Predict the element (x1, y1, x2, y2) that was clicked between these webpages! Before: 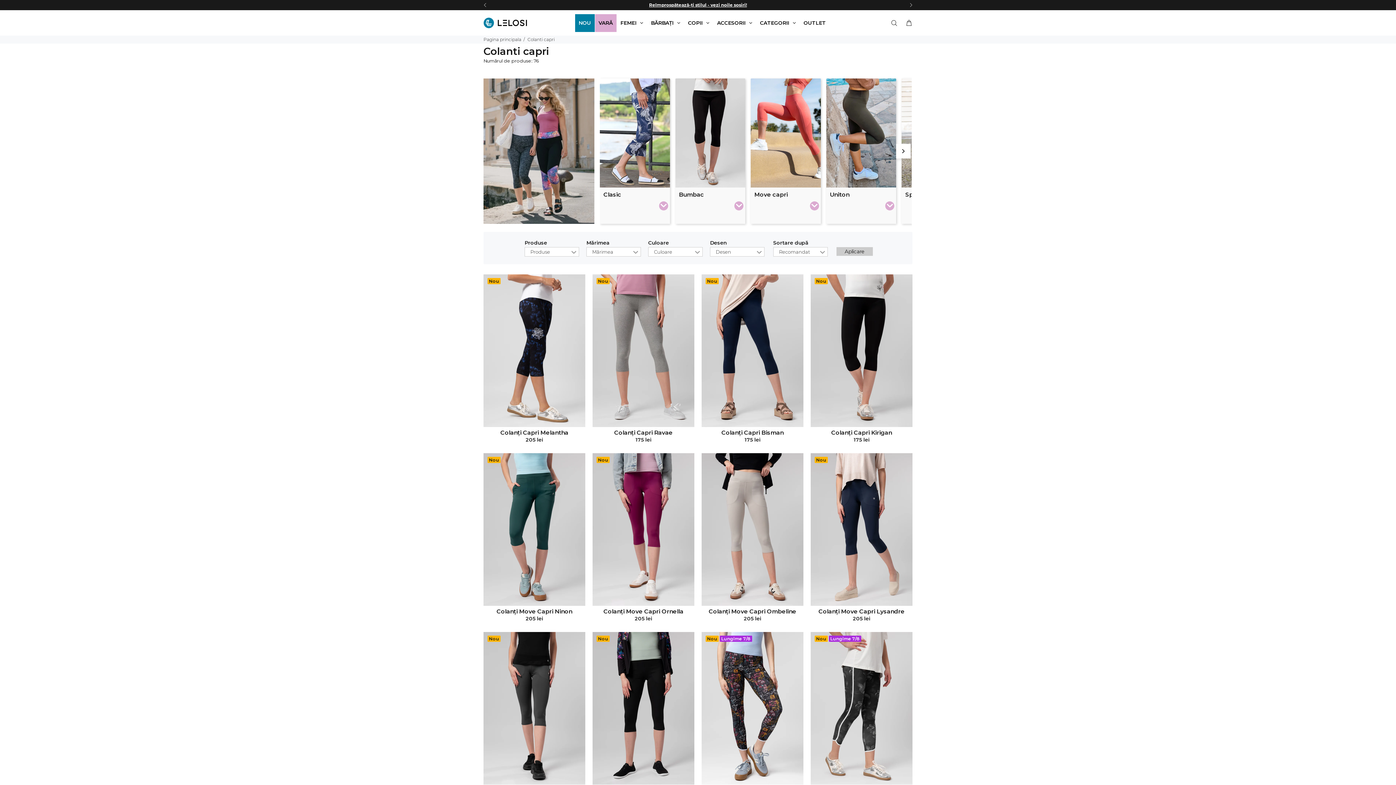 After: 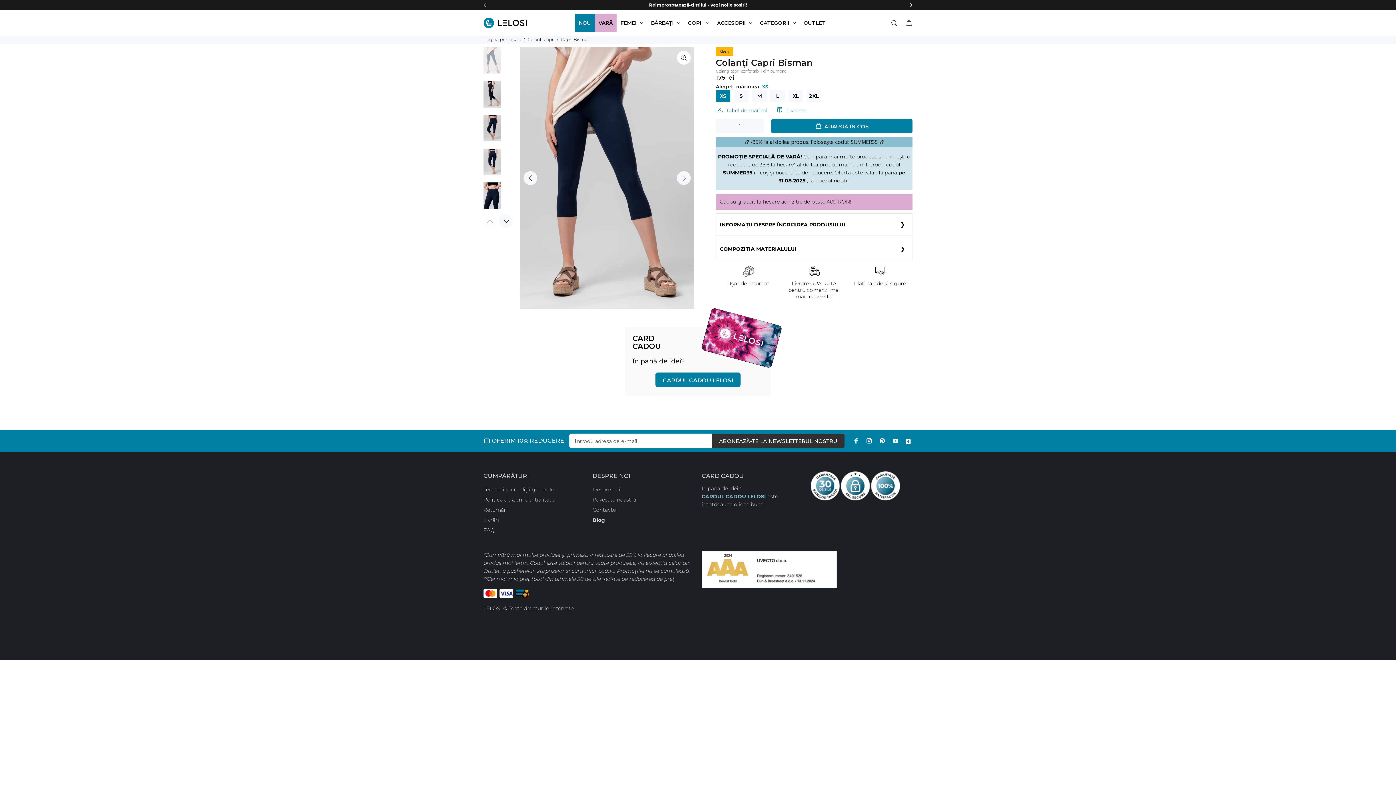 Action: label: Colanți Capri Bisman bbox: (721, 429, 783, 436)